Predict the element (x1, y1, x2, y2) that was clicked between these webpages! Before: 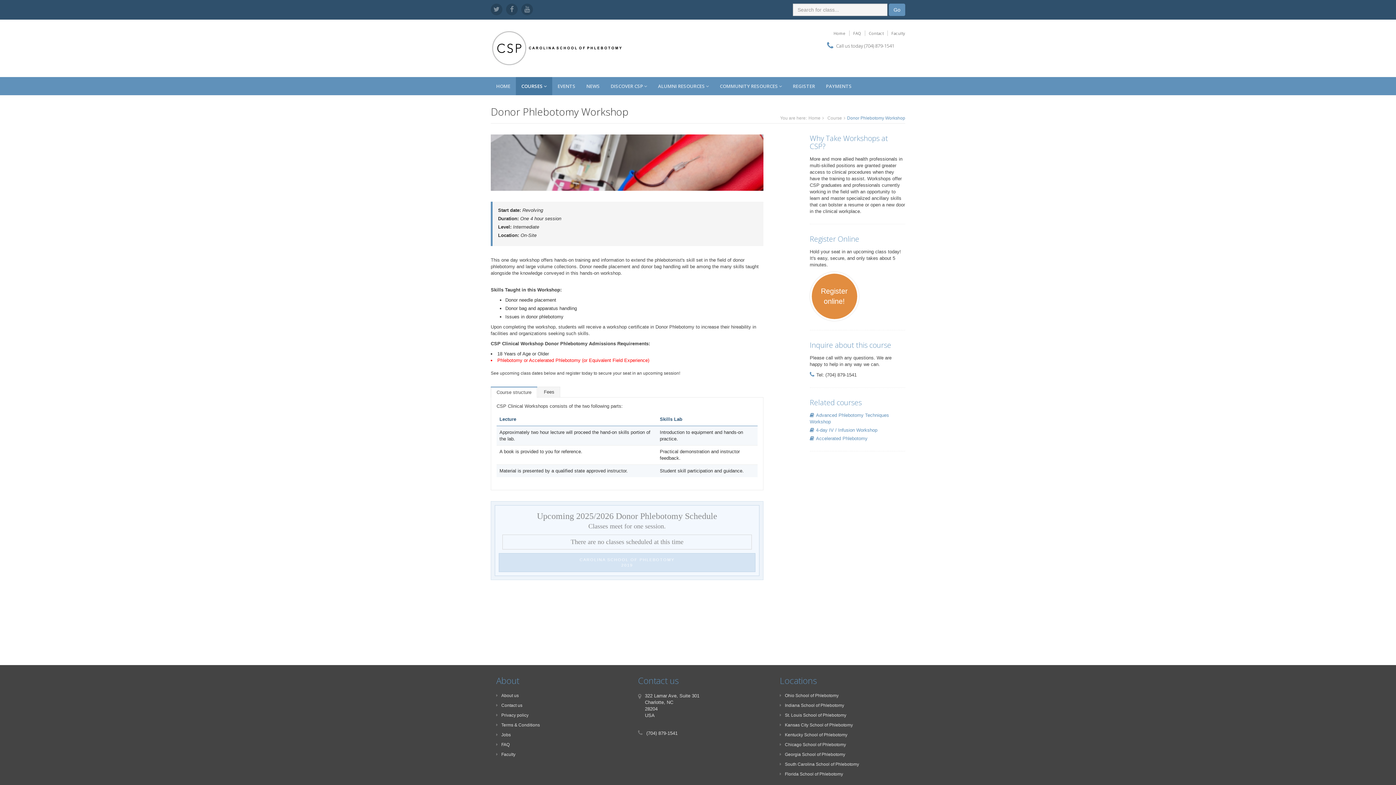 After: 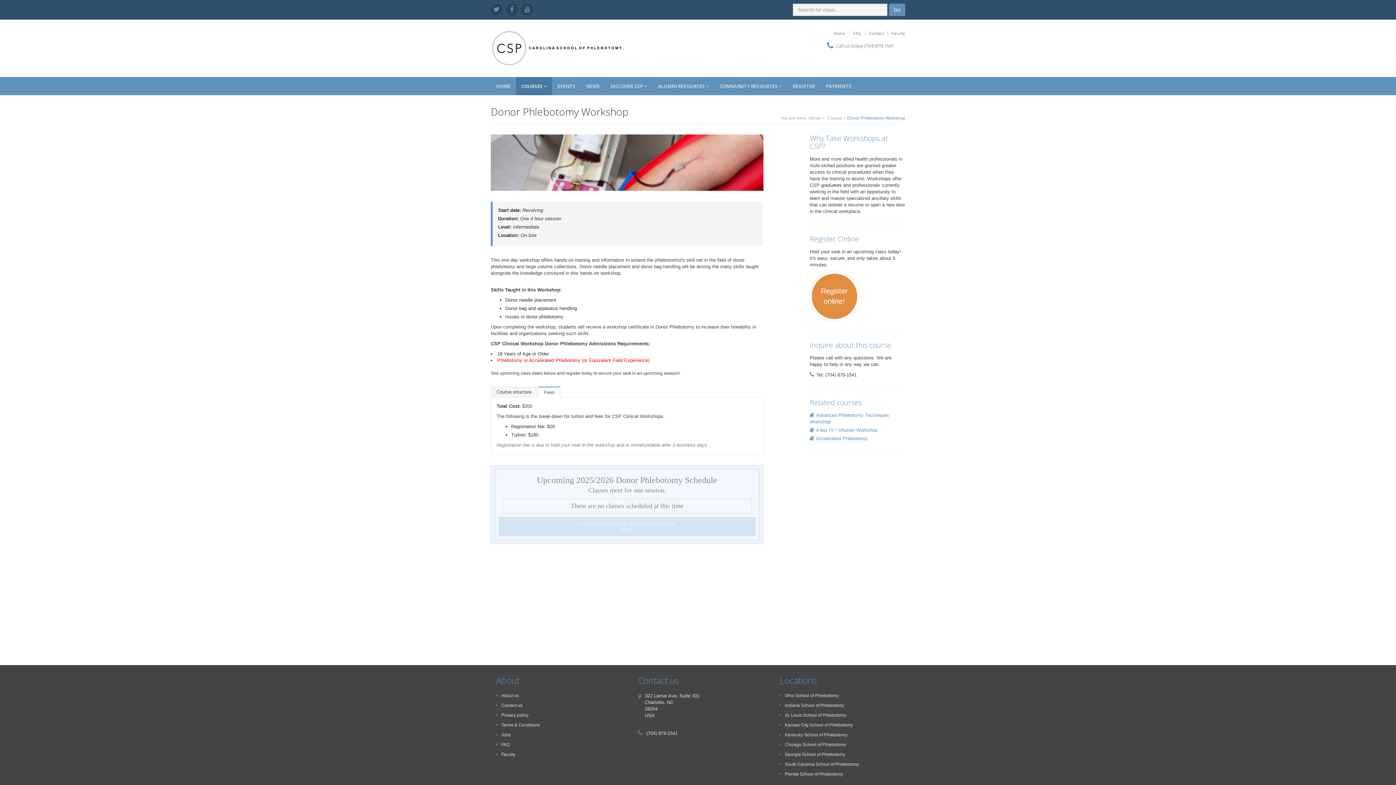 Action: bbox: (538, 386, 560, 397) label: Fees